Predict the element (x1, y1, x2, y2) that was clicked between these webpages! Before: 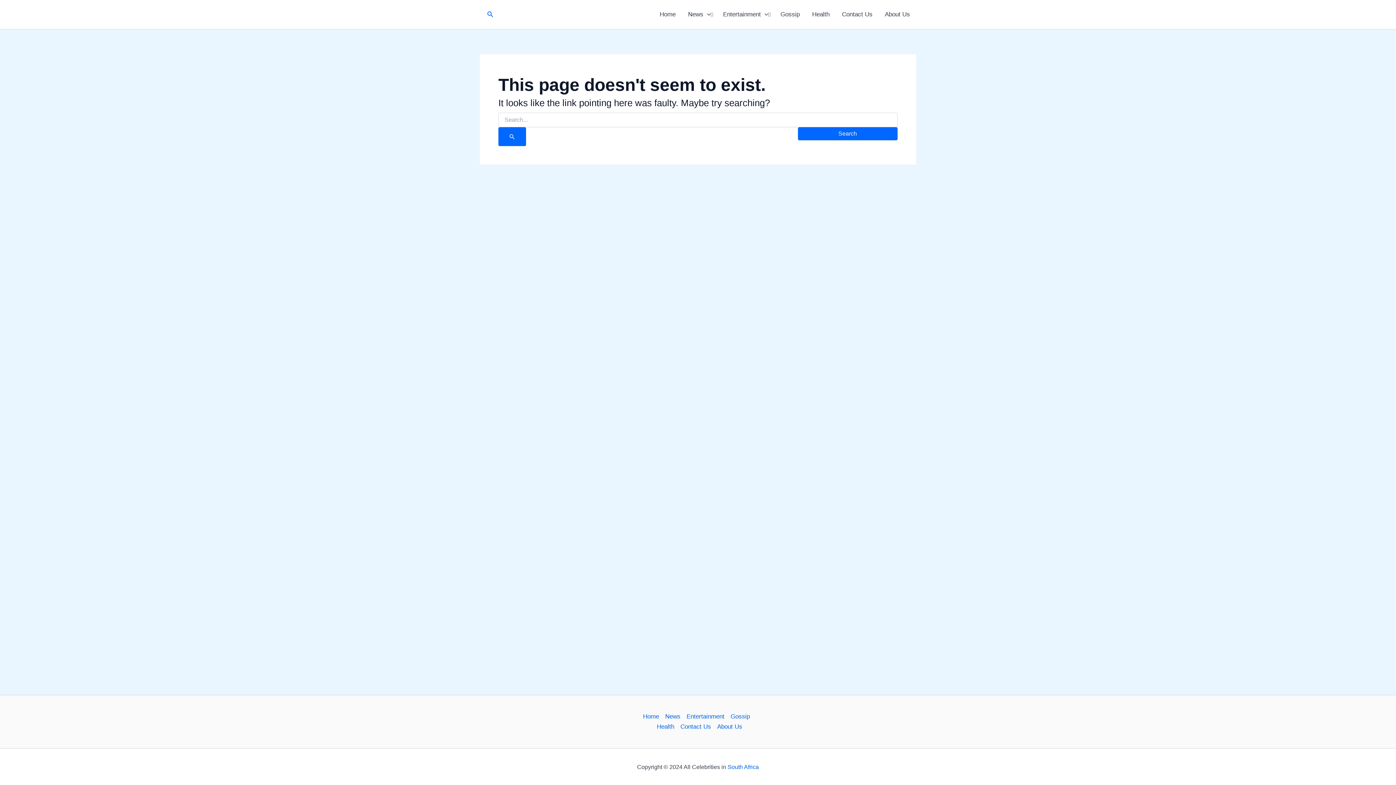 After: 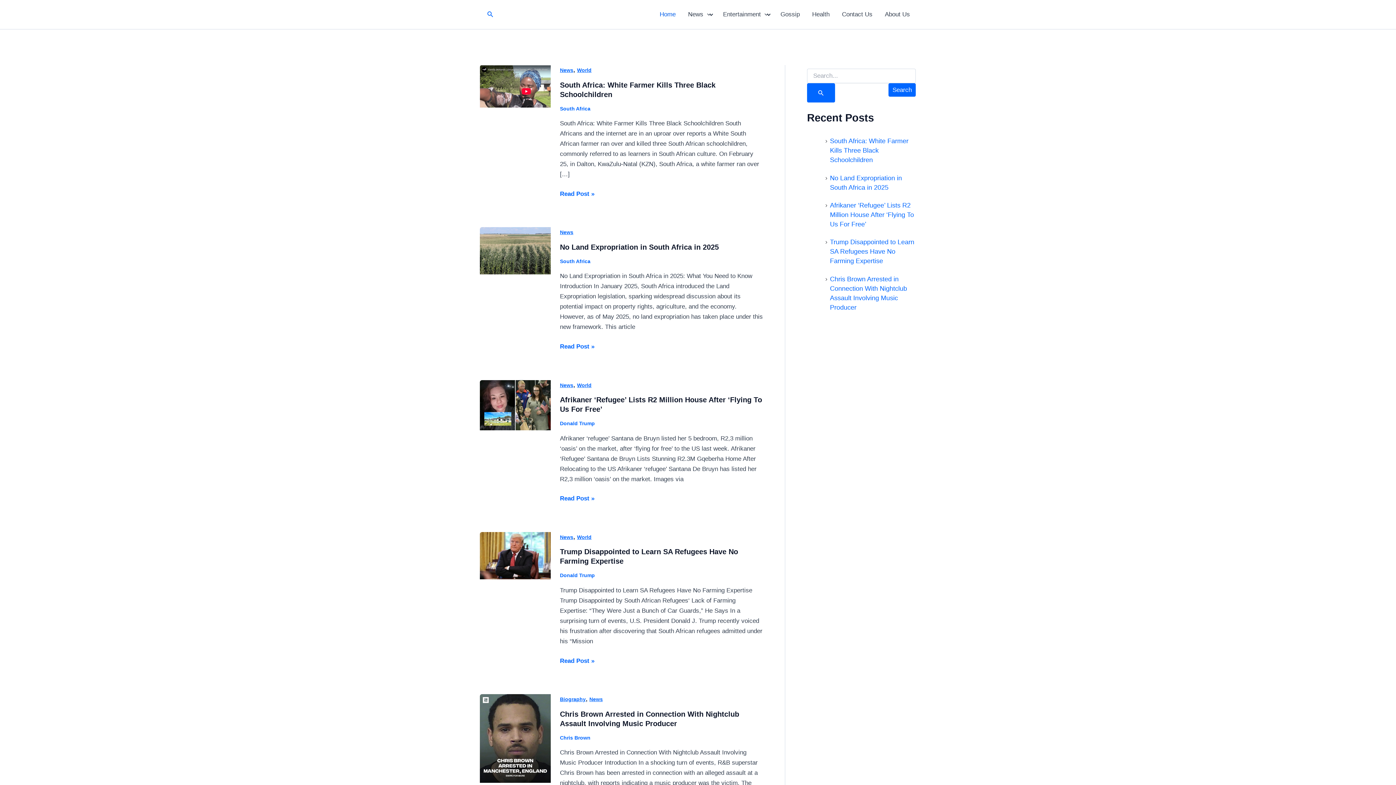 Action: bbox: (653, 0, 682, 29) label: Home